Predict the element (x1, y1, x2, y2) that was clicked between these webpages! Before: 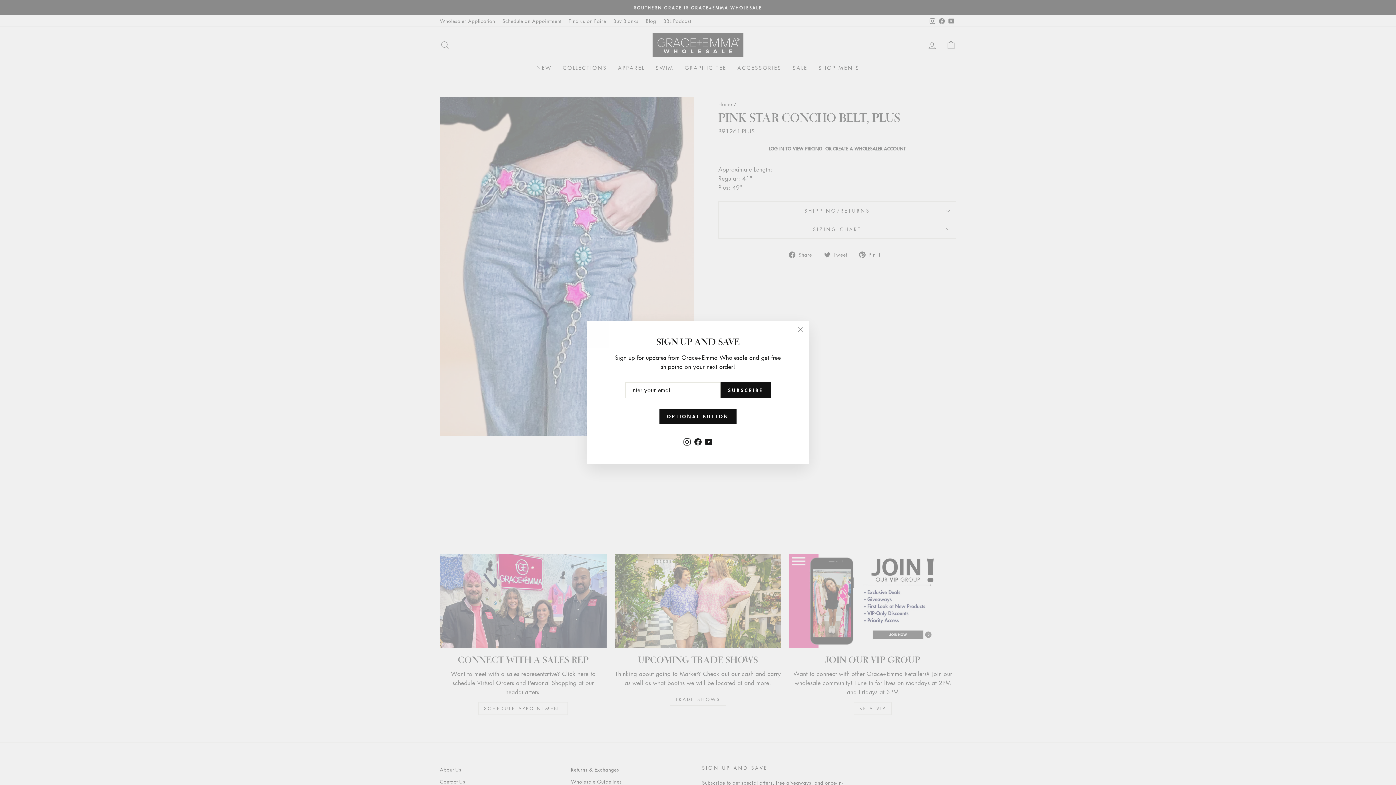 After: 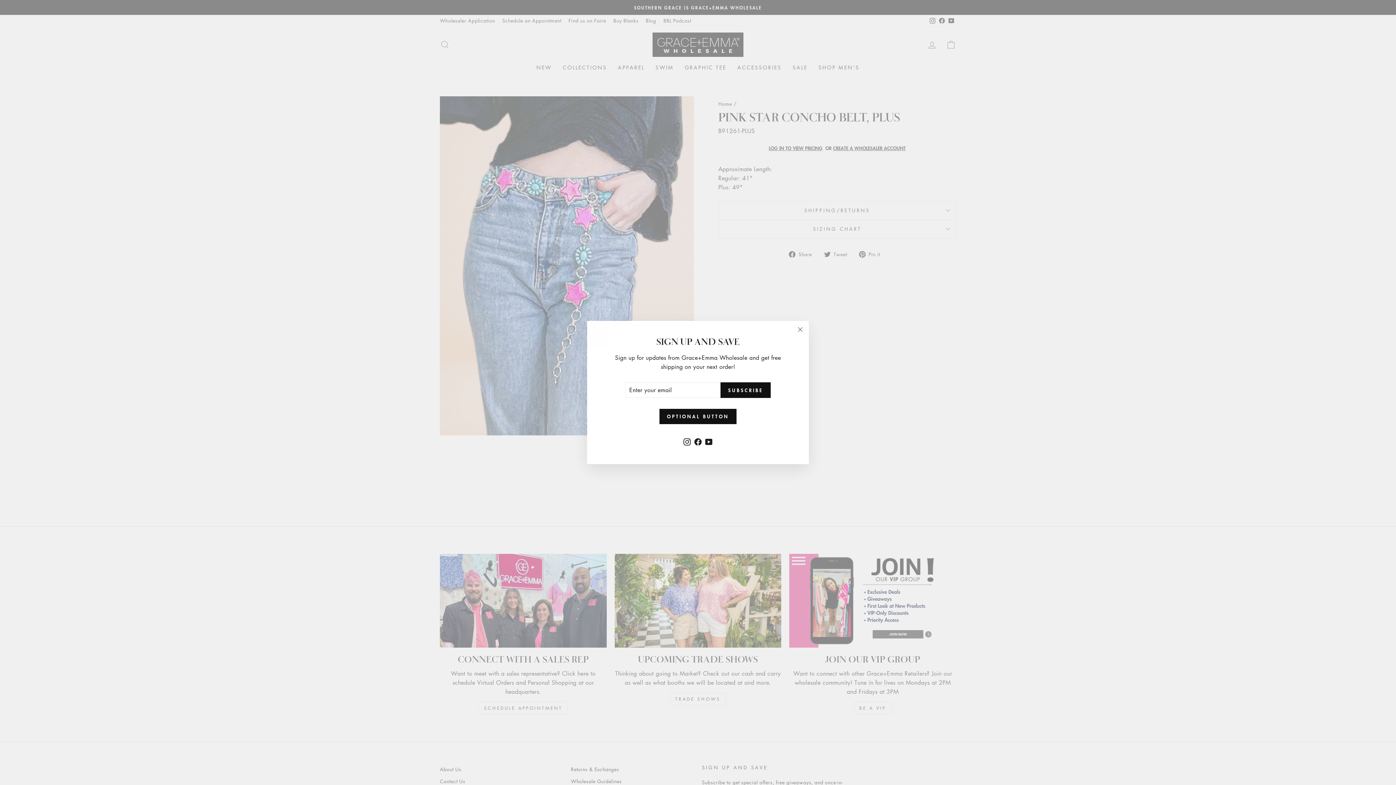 Action: bbox: (659, 409, 736, 424) label: OPTIONAL BUTTON